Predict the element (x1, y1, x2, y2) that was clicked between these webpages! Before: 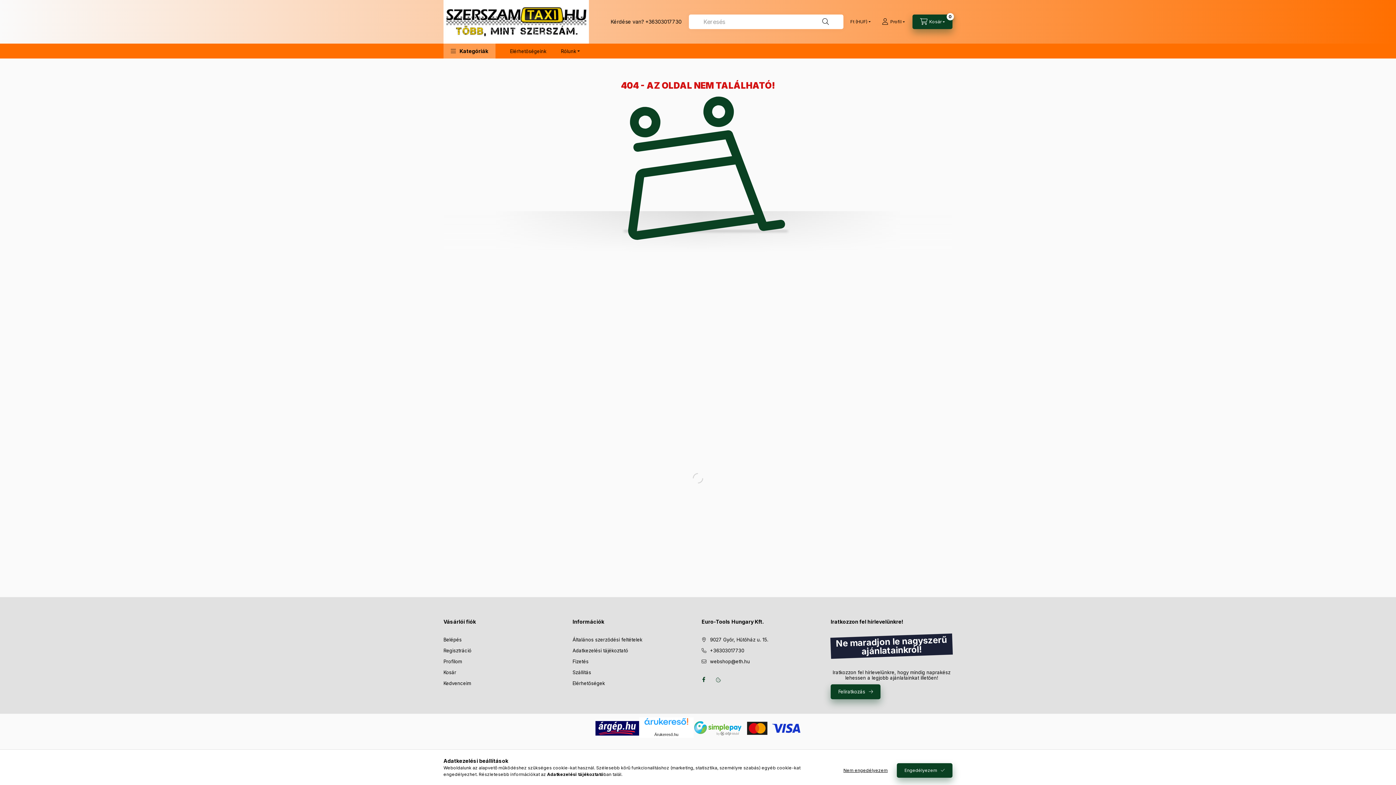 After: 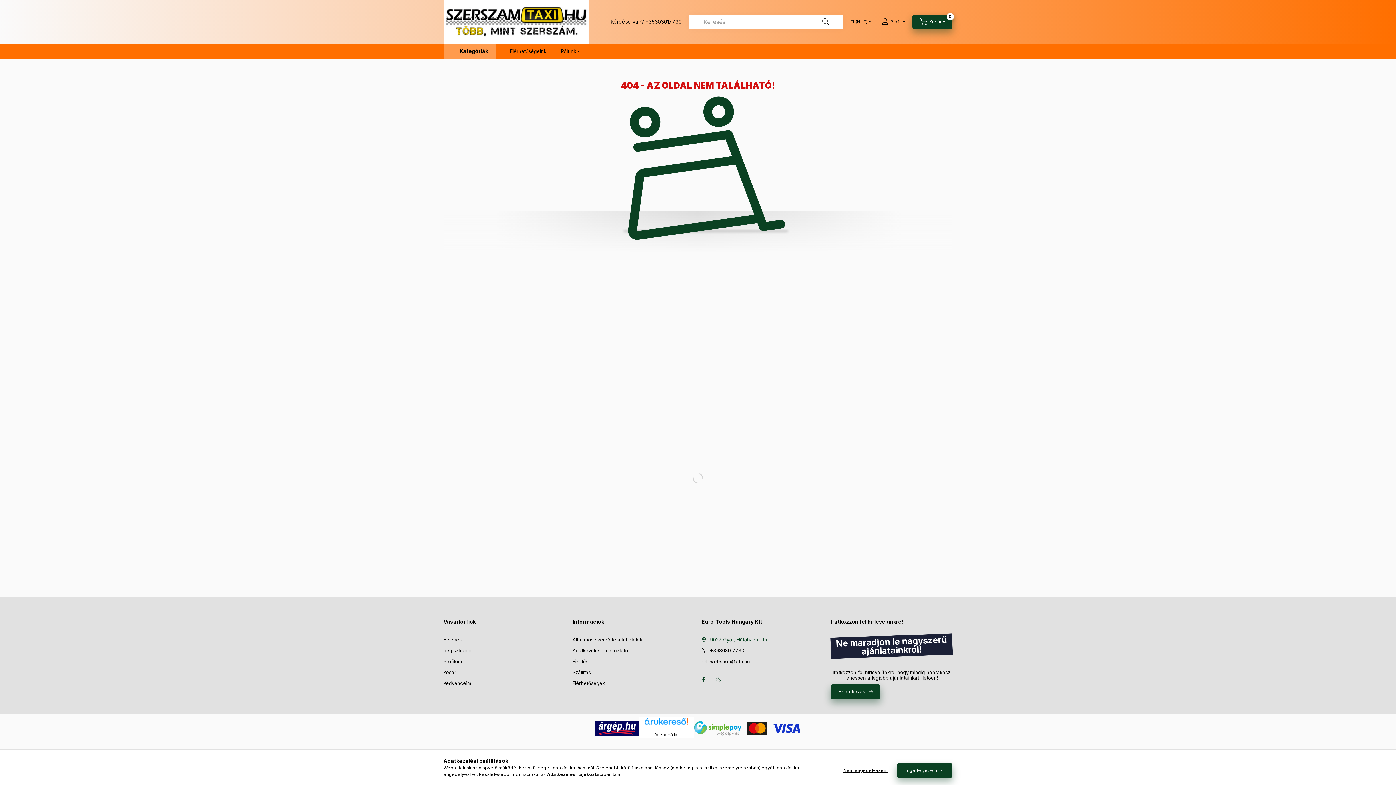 Action: label: 9027 Győr, Hűtőház u. 15. bbox: (701, 636, 768, 643)